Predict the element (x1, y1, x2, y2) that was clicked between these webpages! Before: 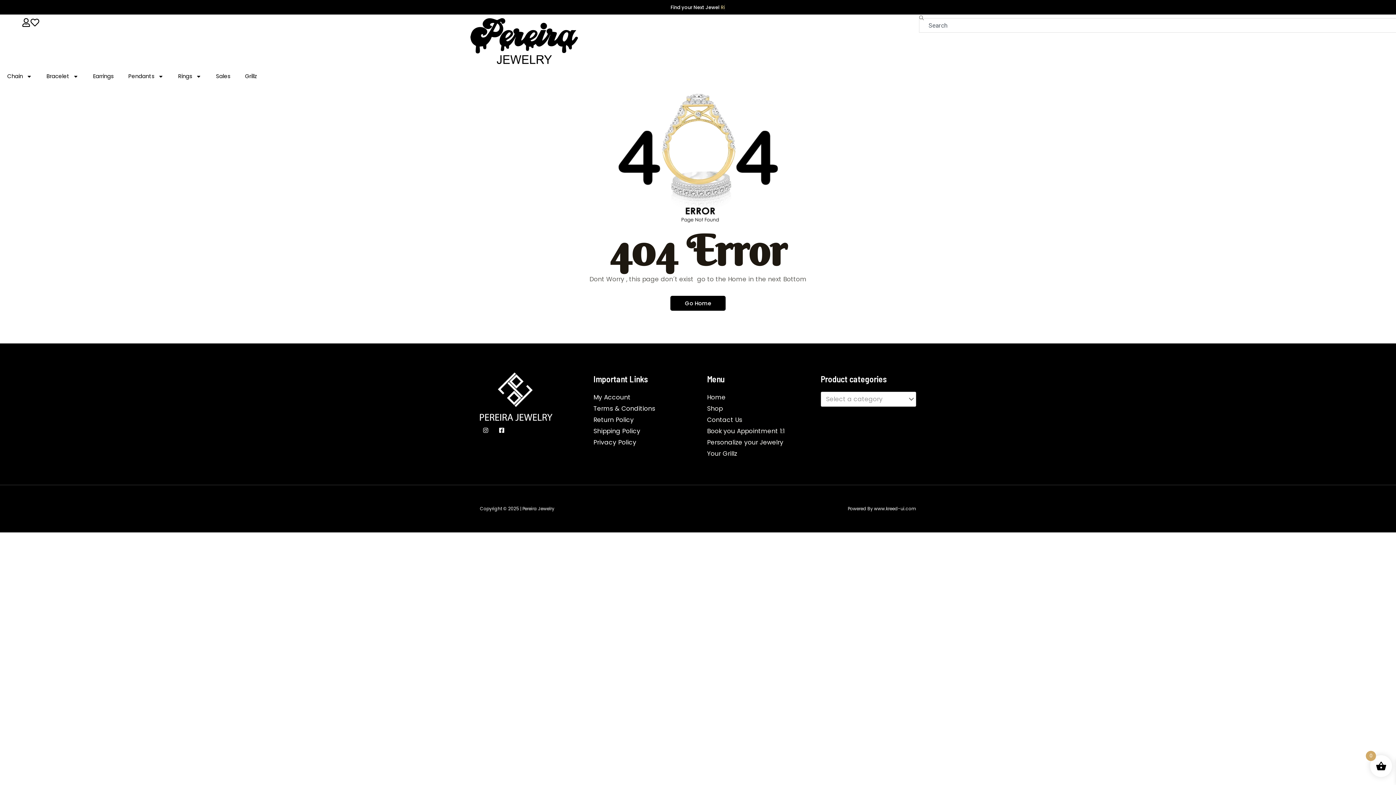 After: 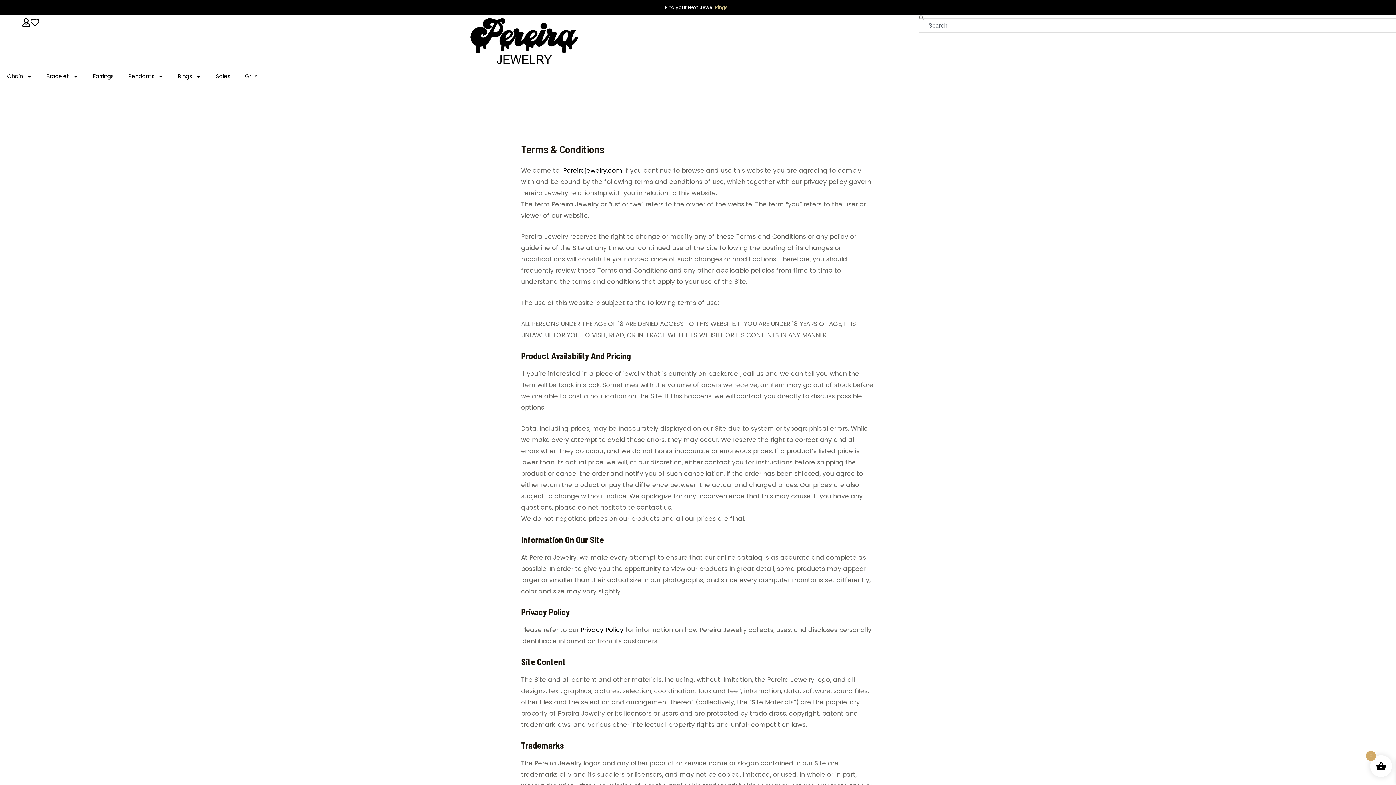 Action: label: Terms & Conditions bbox: (593, 404, 655, 413)